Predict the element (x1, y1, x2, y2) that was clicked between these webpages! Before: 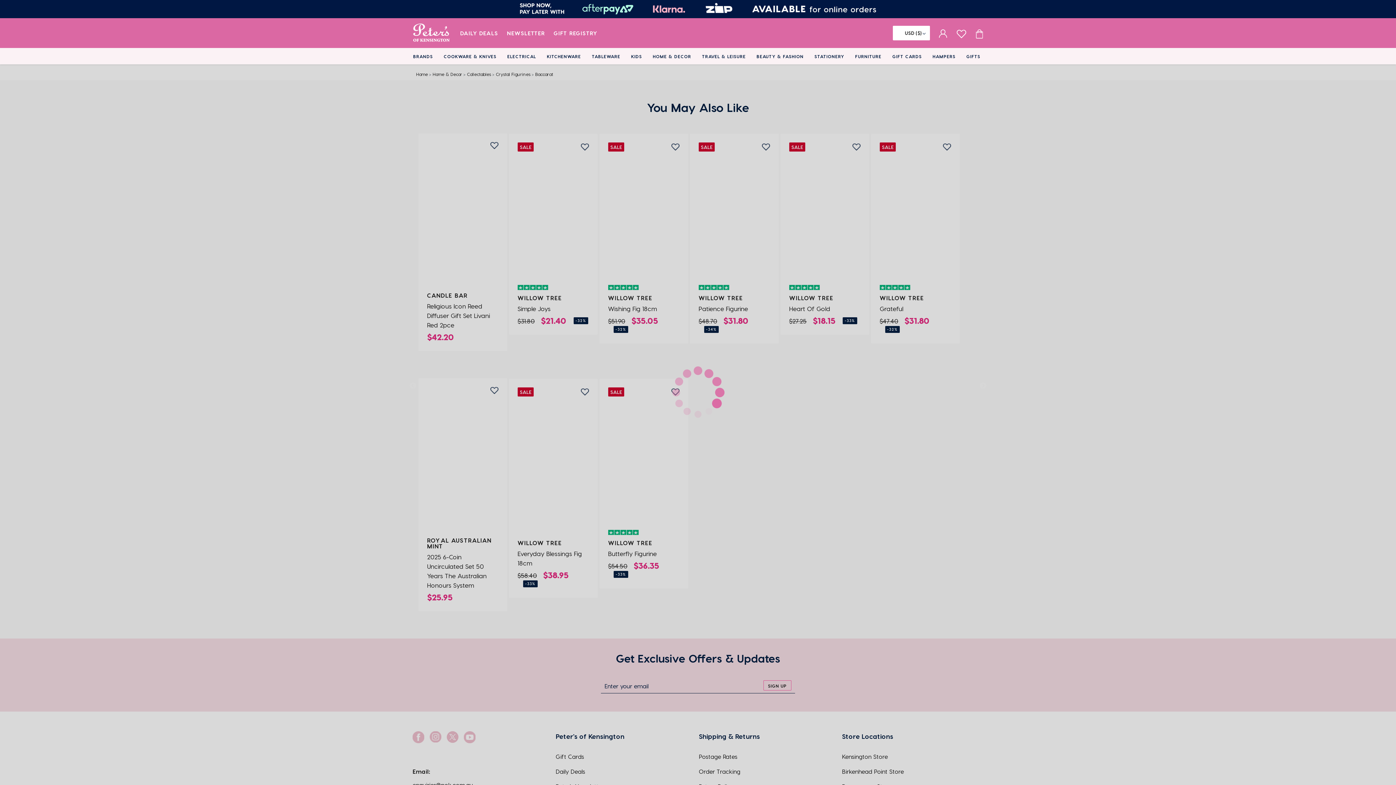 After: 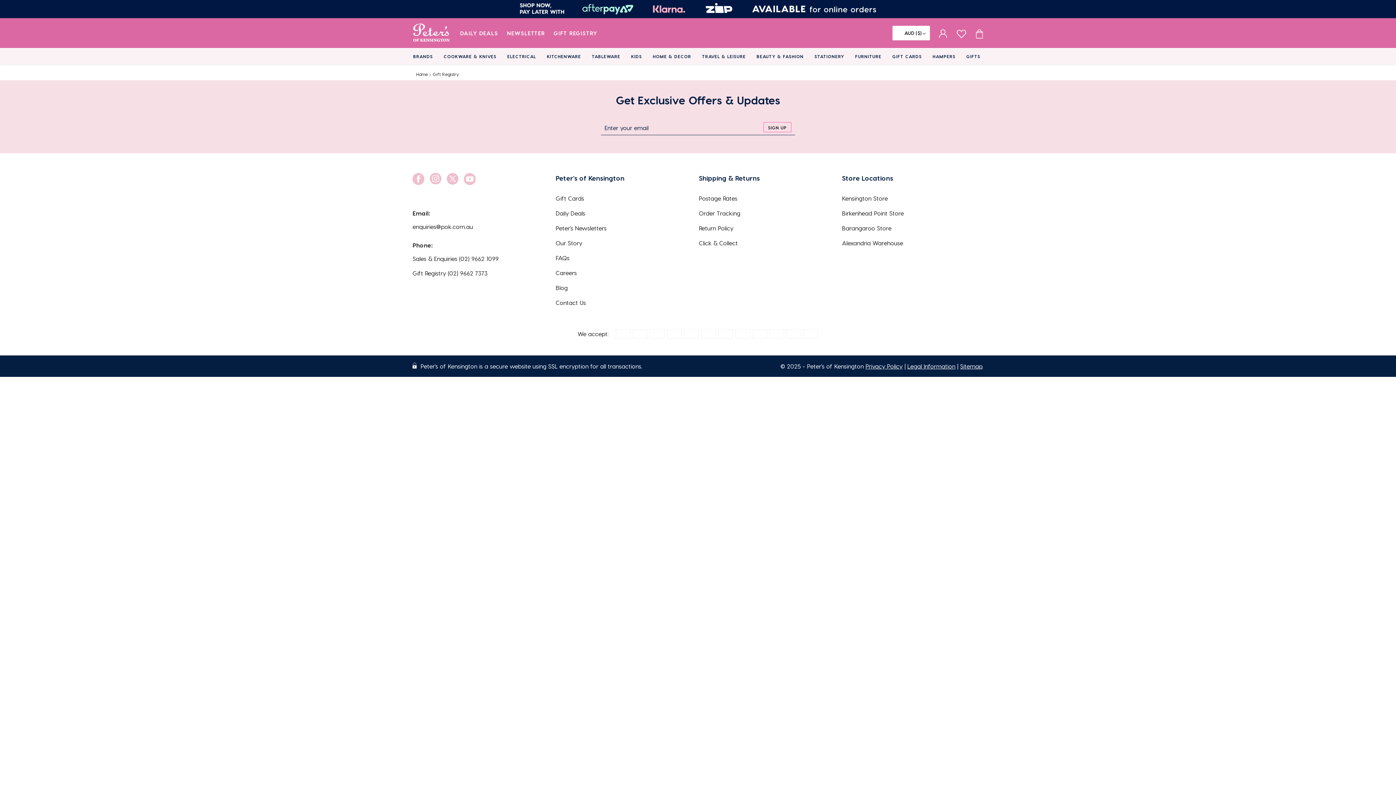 Action: label: Gift Registry bbox: (549, 26, 601, 39)